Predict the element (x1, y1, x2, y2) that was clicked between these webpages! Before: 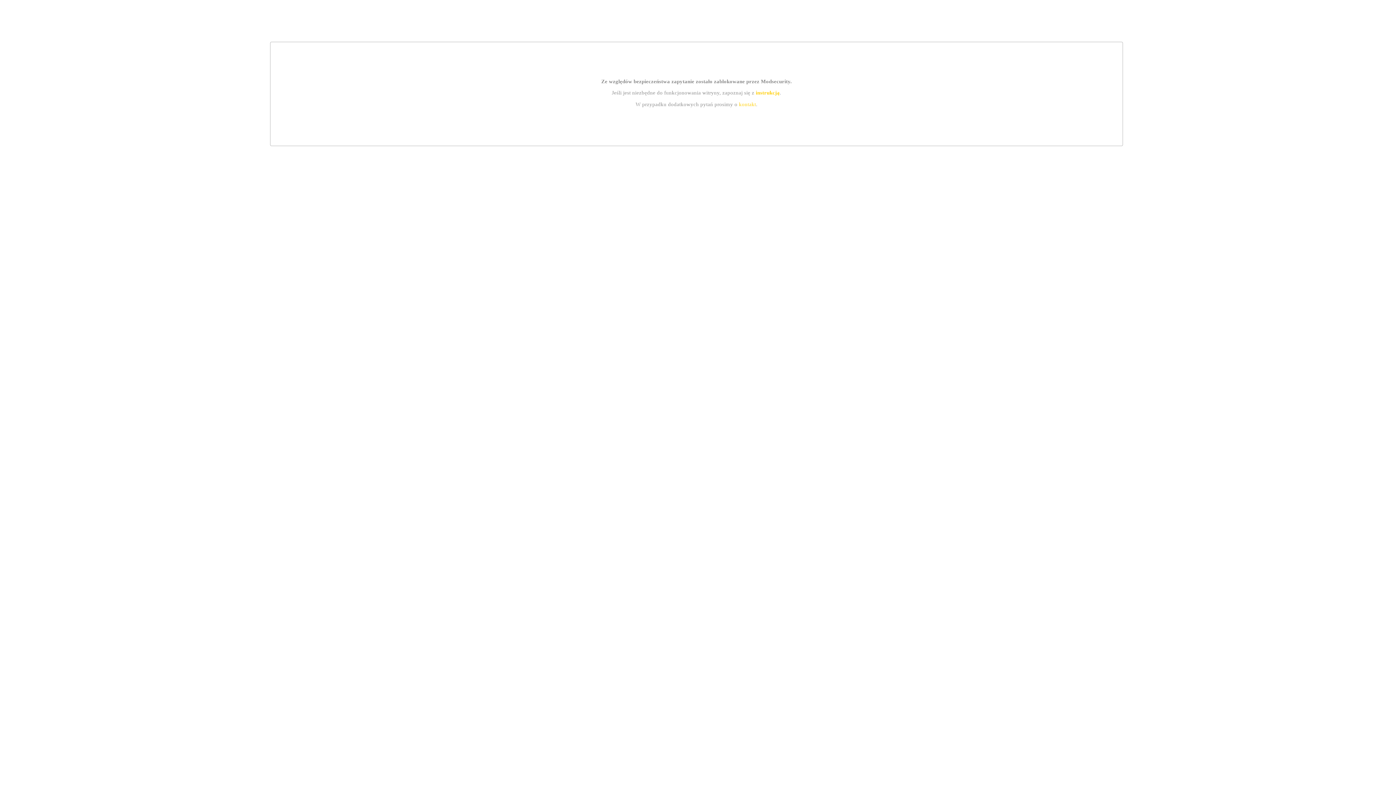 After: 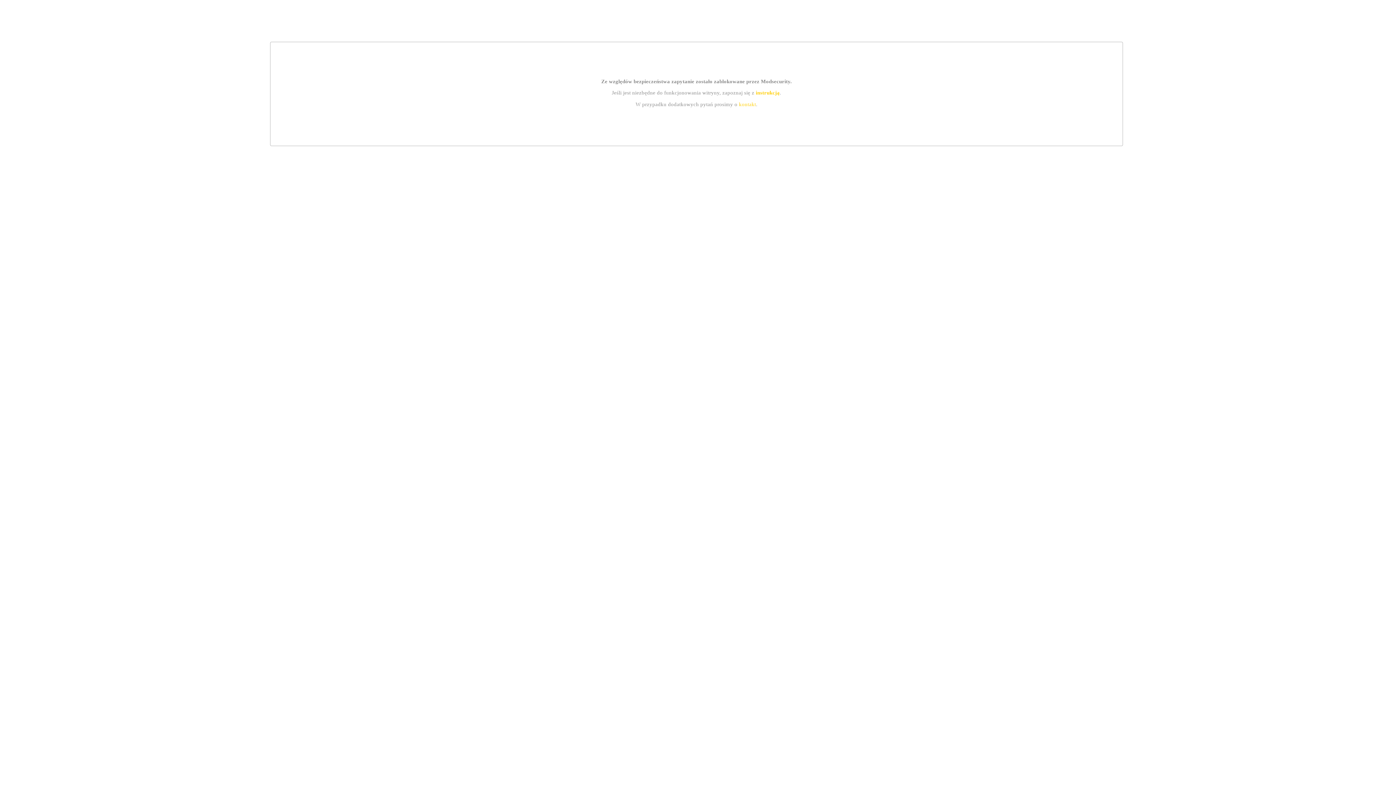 Action: bbox: (739, 101, 756, 107) label: kontakt